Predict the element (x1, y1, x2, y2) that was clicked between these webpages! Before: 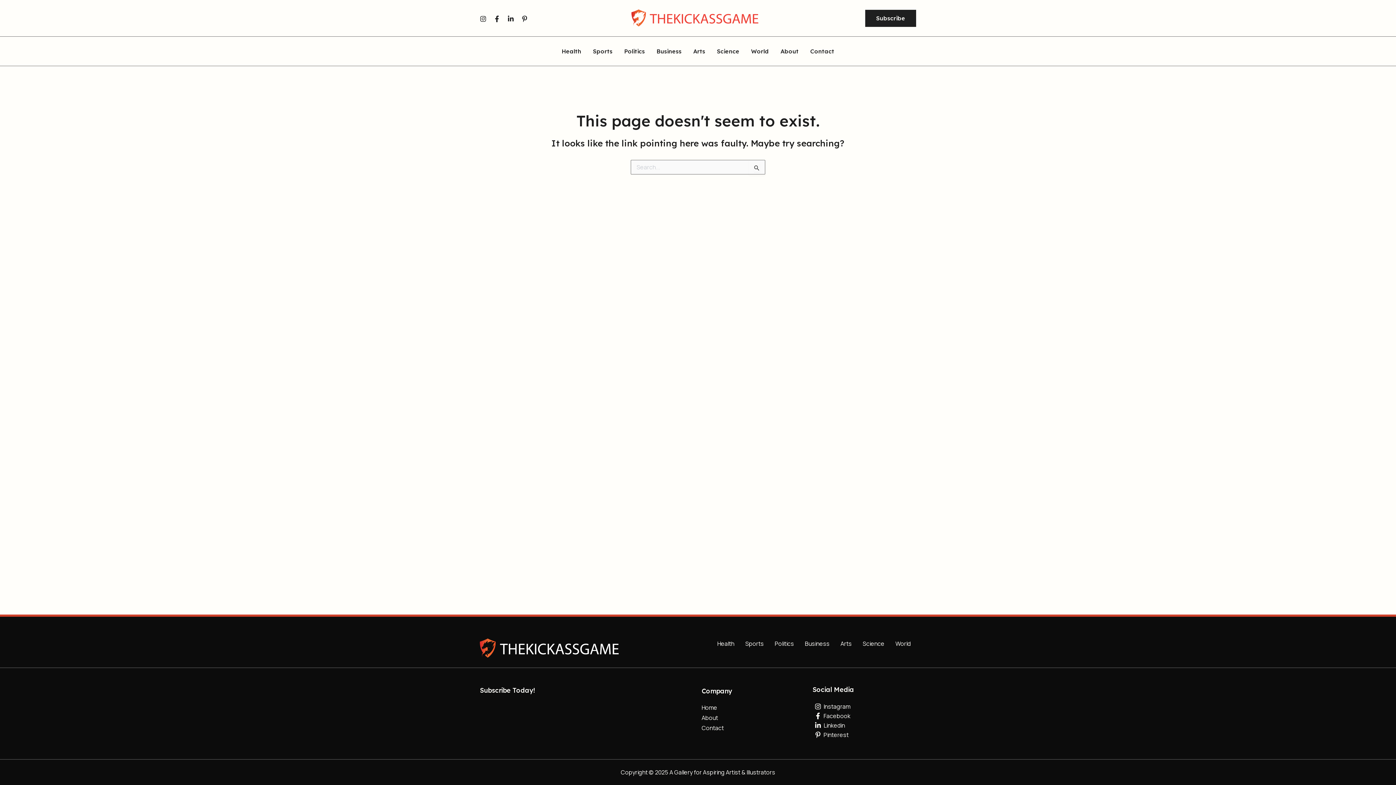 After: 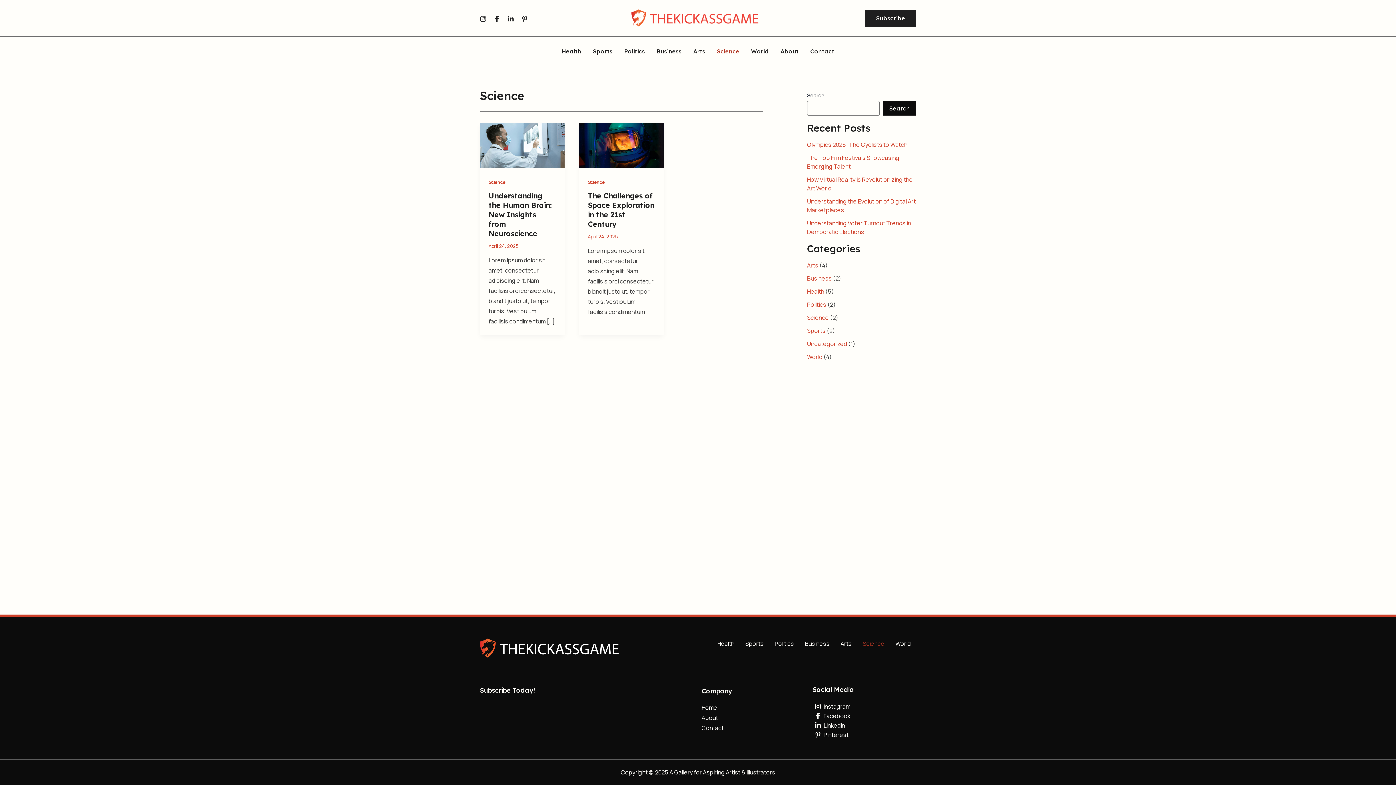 Action: bbox: (711, 48, 745, 54) label: Science